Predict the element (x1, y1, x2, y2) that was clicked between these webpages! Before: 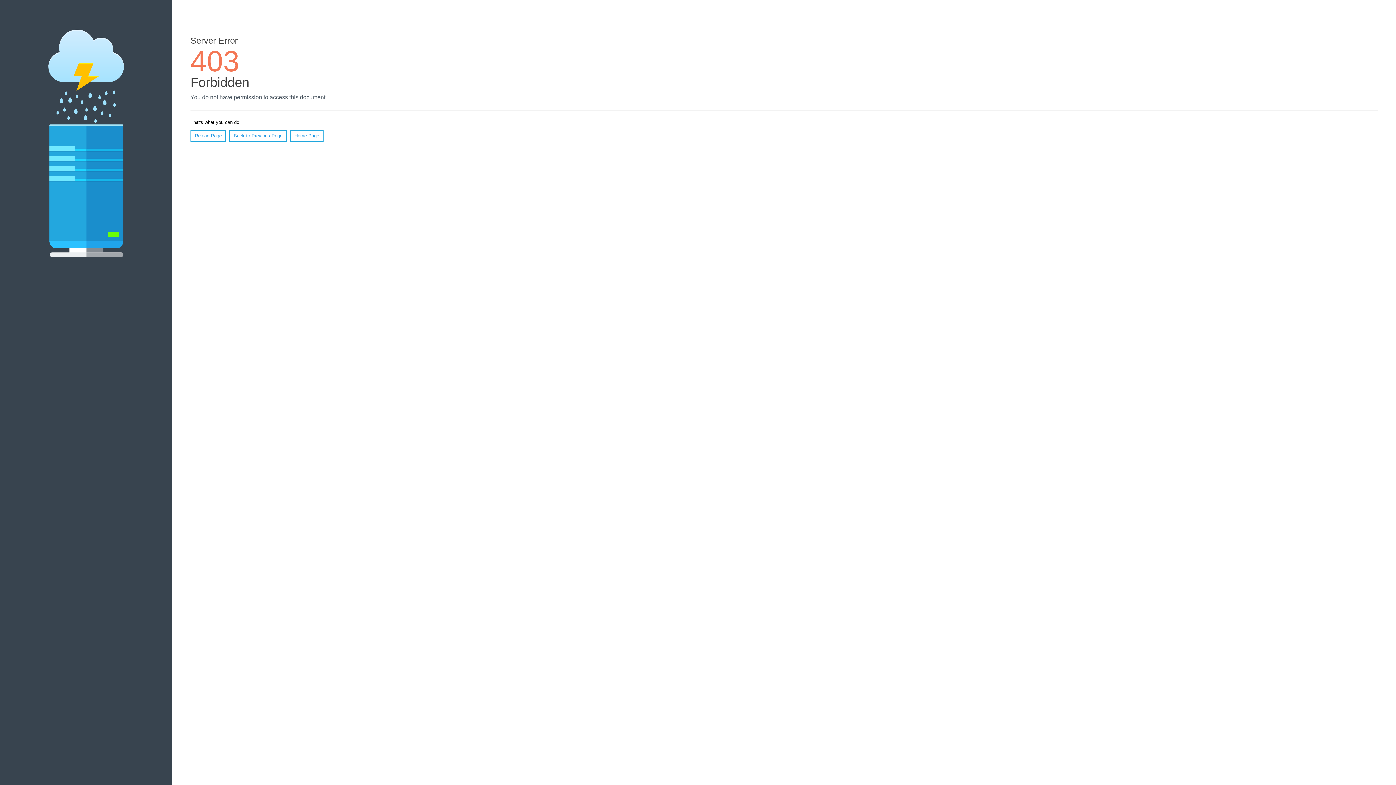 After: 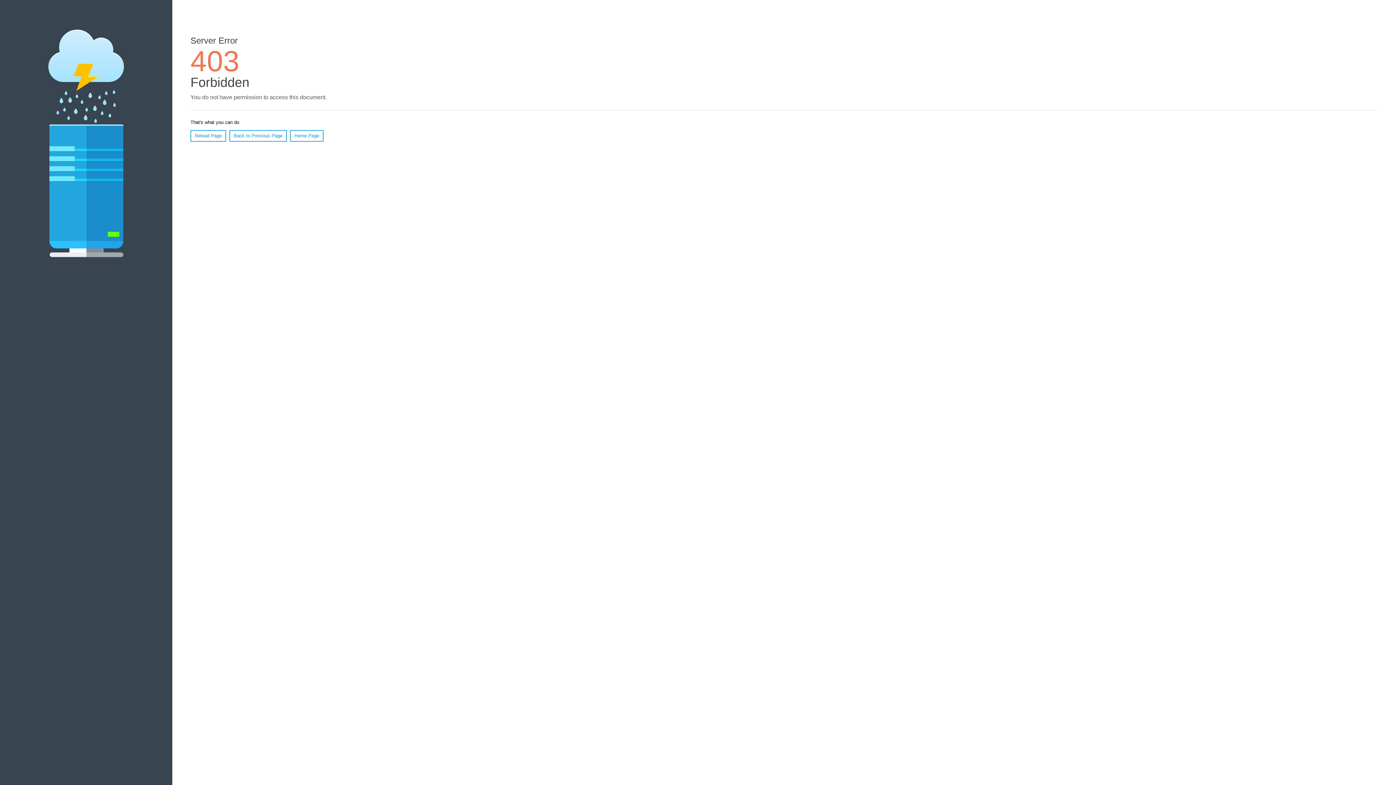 Action: label: Reload Page bbox: (190, 130, 226, 141)